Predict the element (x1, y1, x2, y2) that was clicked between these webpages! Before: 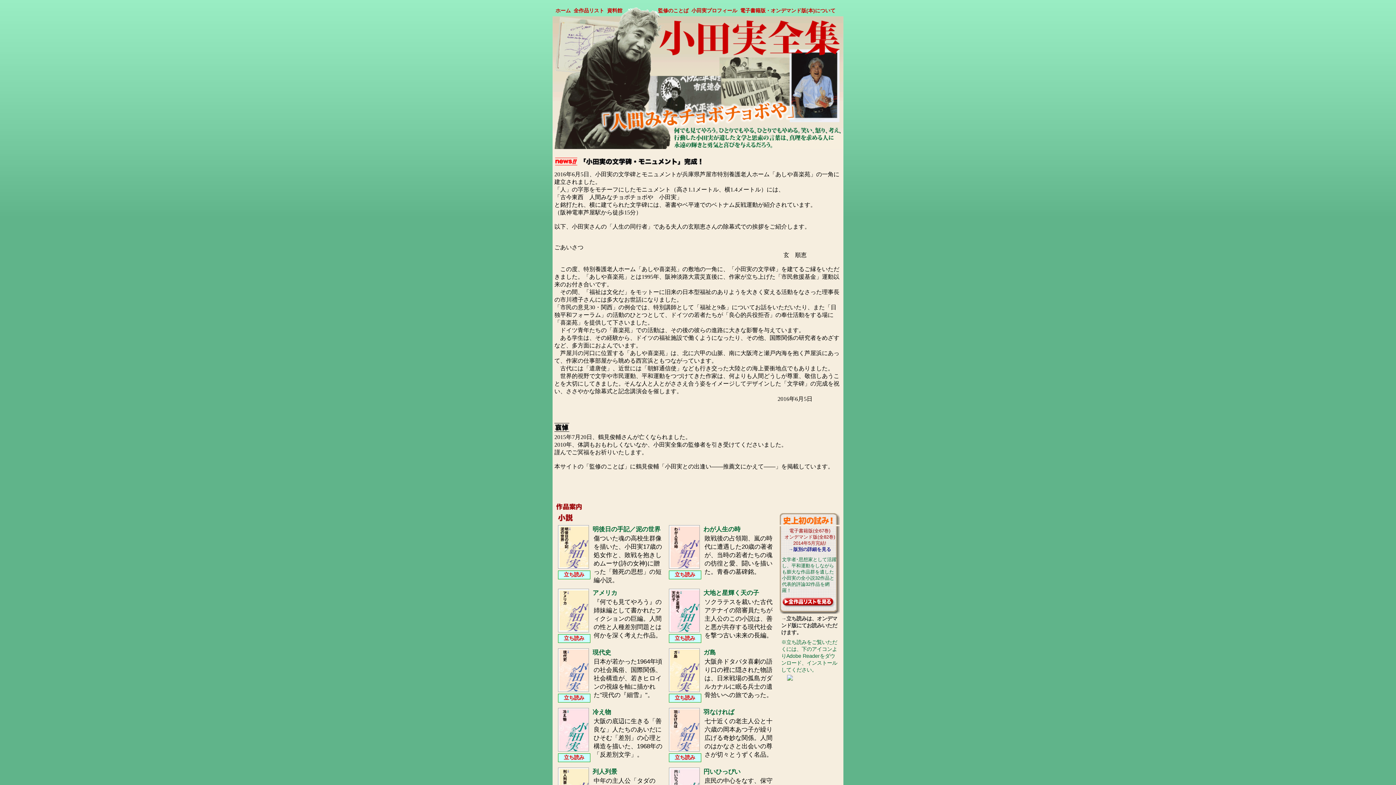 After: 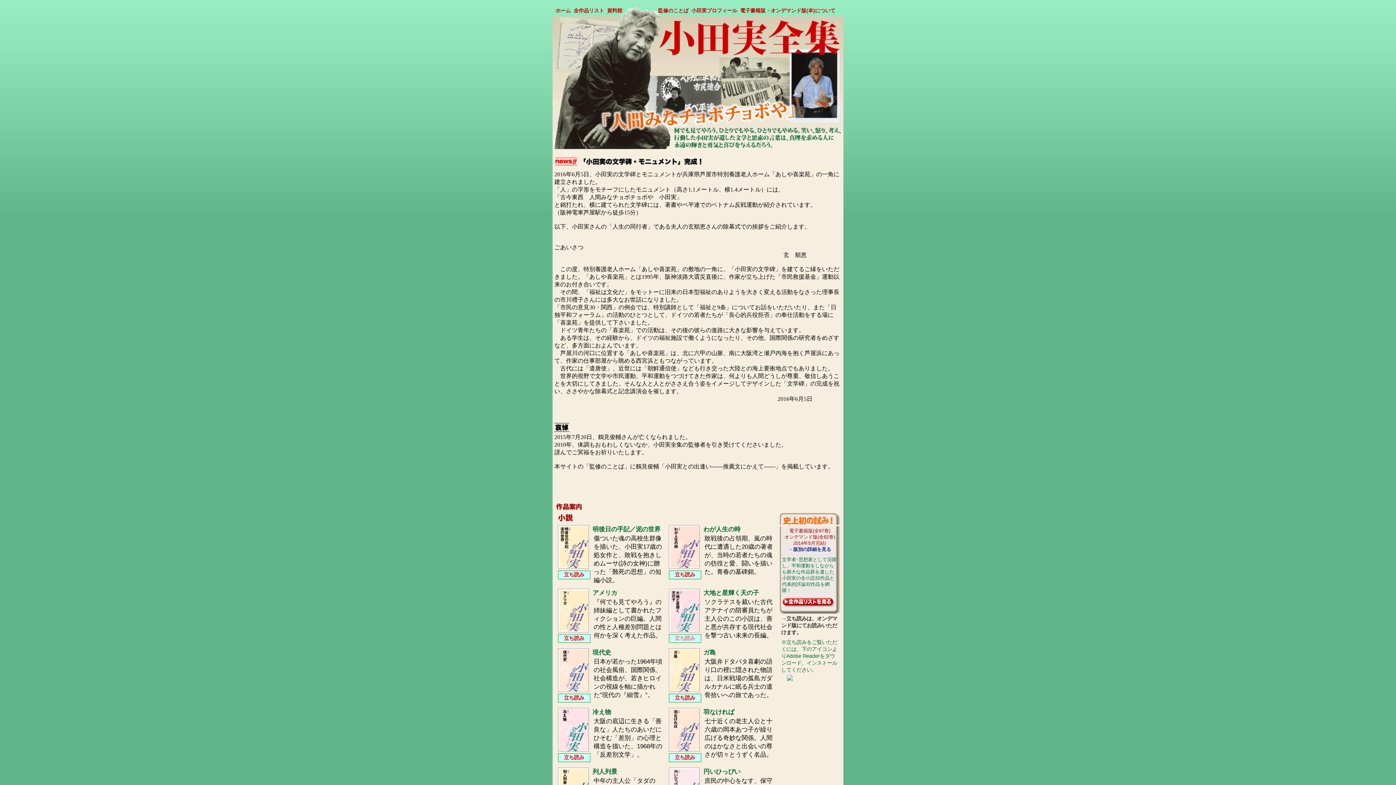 Action: label: 立ち読み bbox: (674, 635, 695, 641)